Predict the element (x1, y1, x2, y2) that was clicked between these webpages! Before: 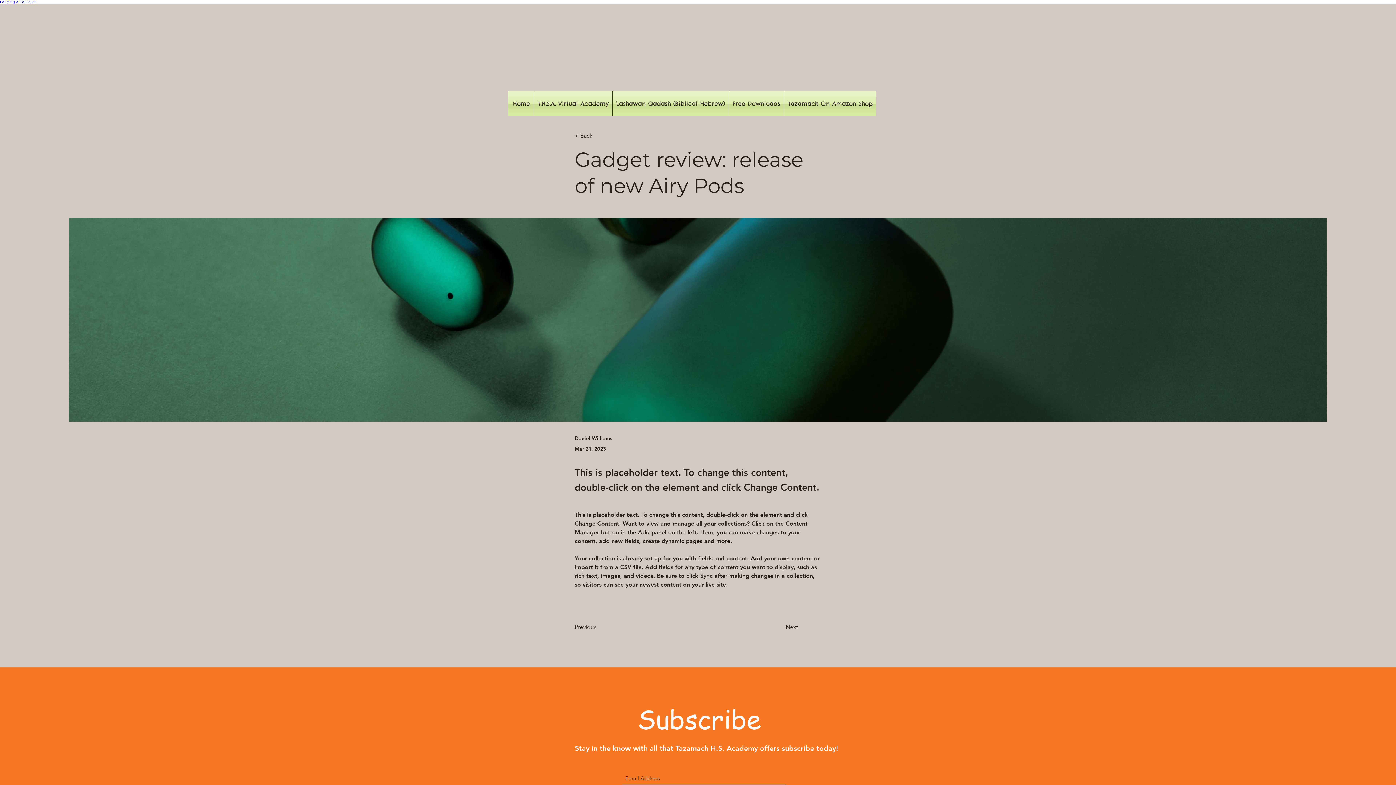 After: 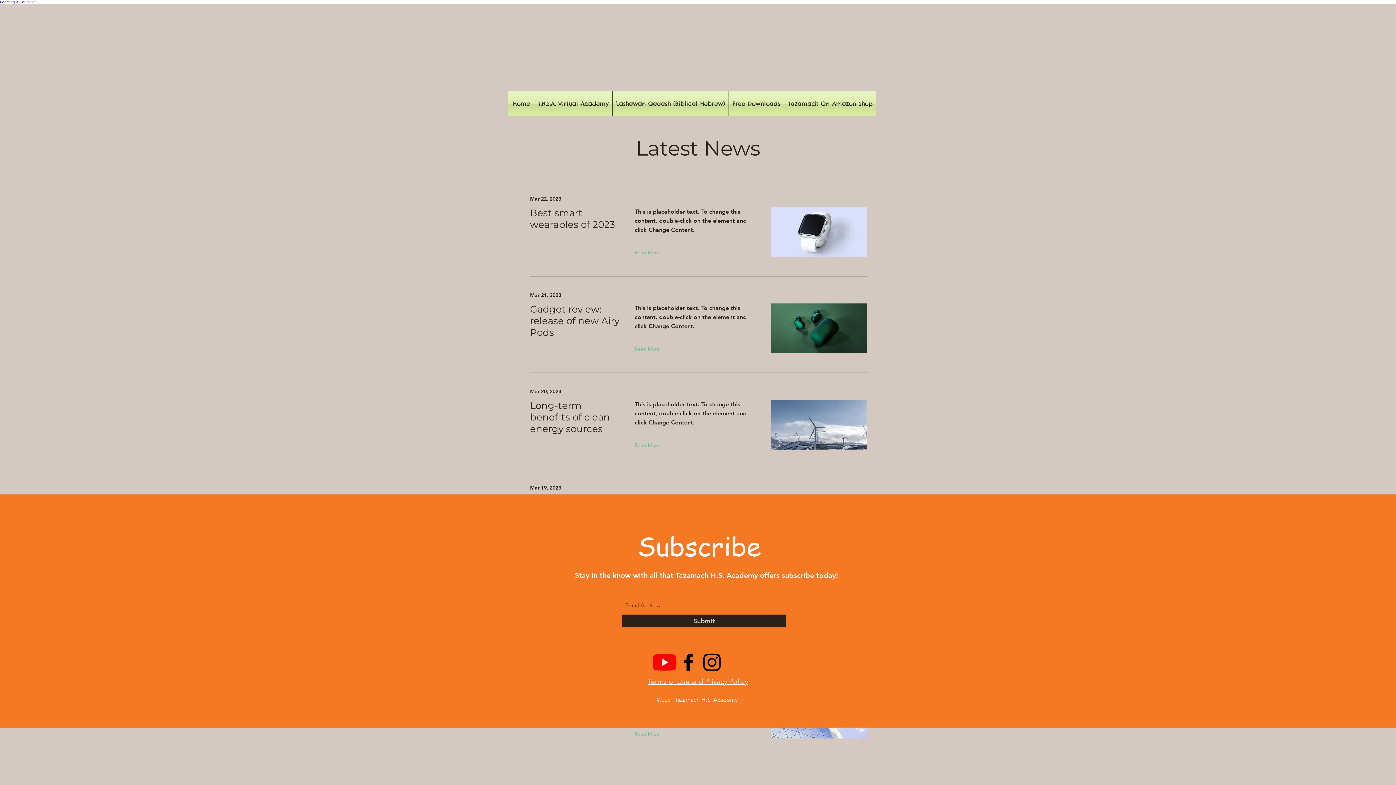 Action: label: < Back bbox: (574, 130, 622, 141)